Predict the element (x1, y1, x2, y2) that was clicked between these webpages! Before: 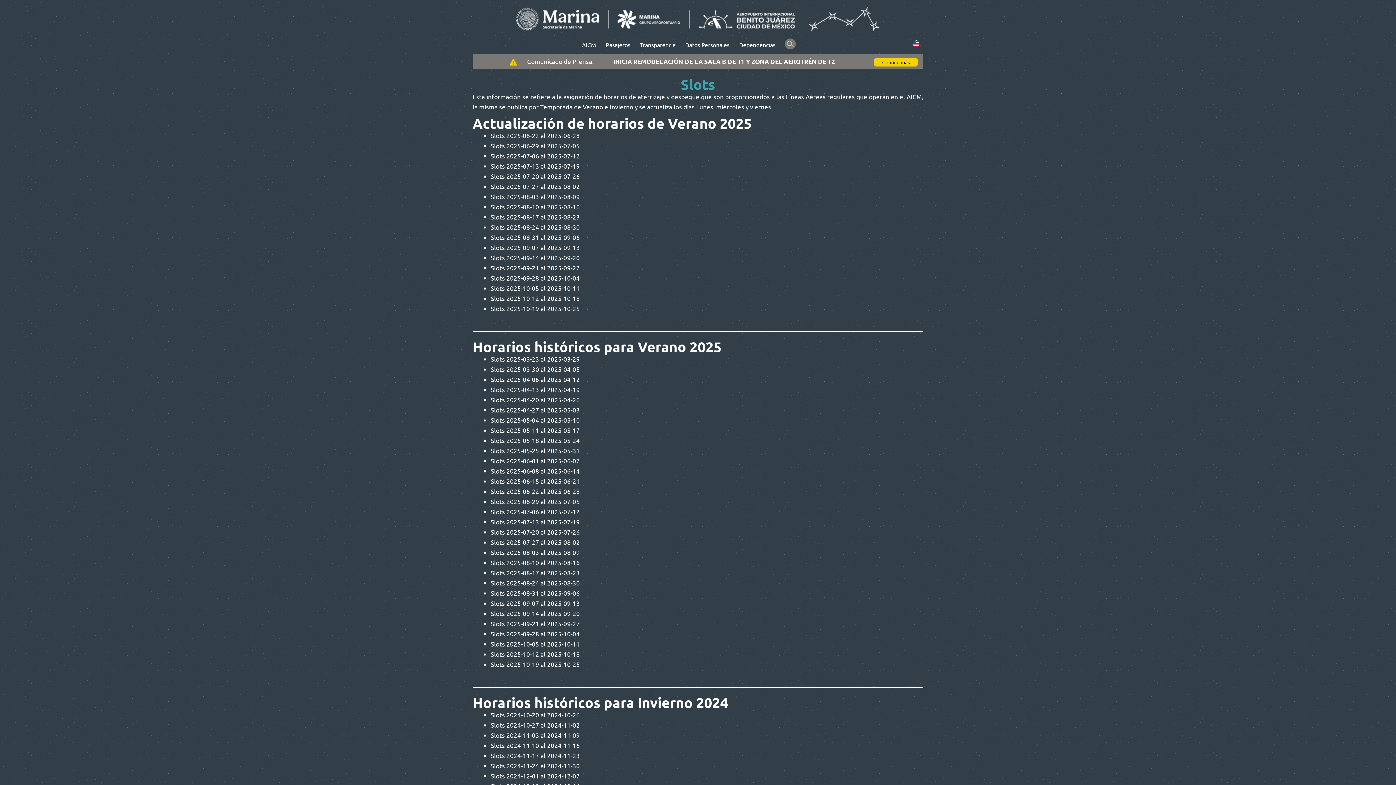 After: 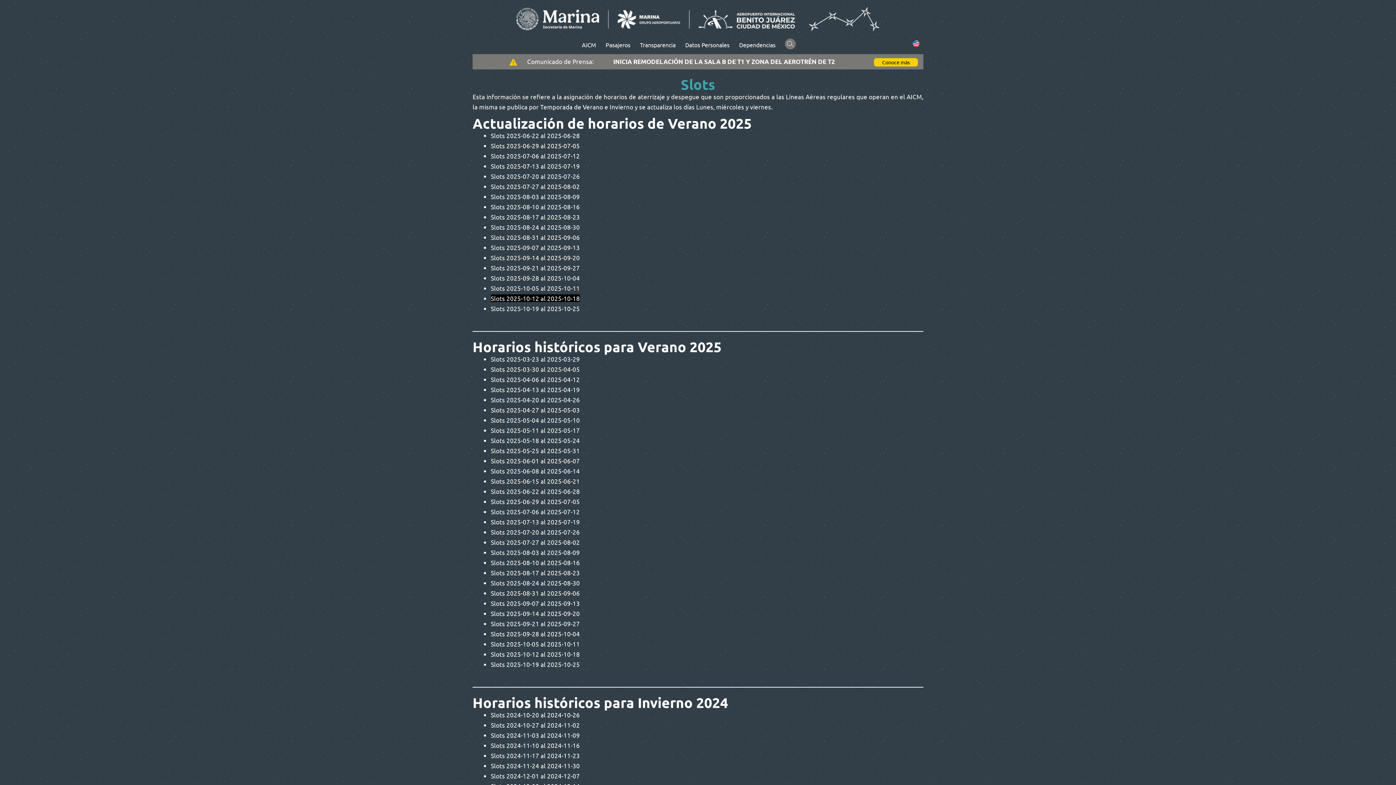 Action: label: Slots 2025-10-12 al 2025-10-18 bbox: (490, 294, 580, 302)